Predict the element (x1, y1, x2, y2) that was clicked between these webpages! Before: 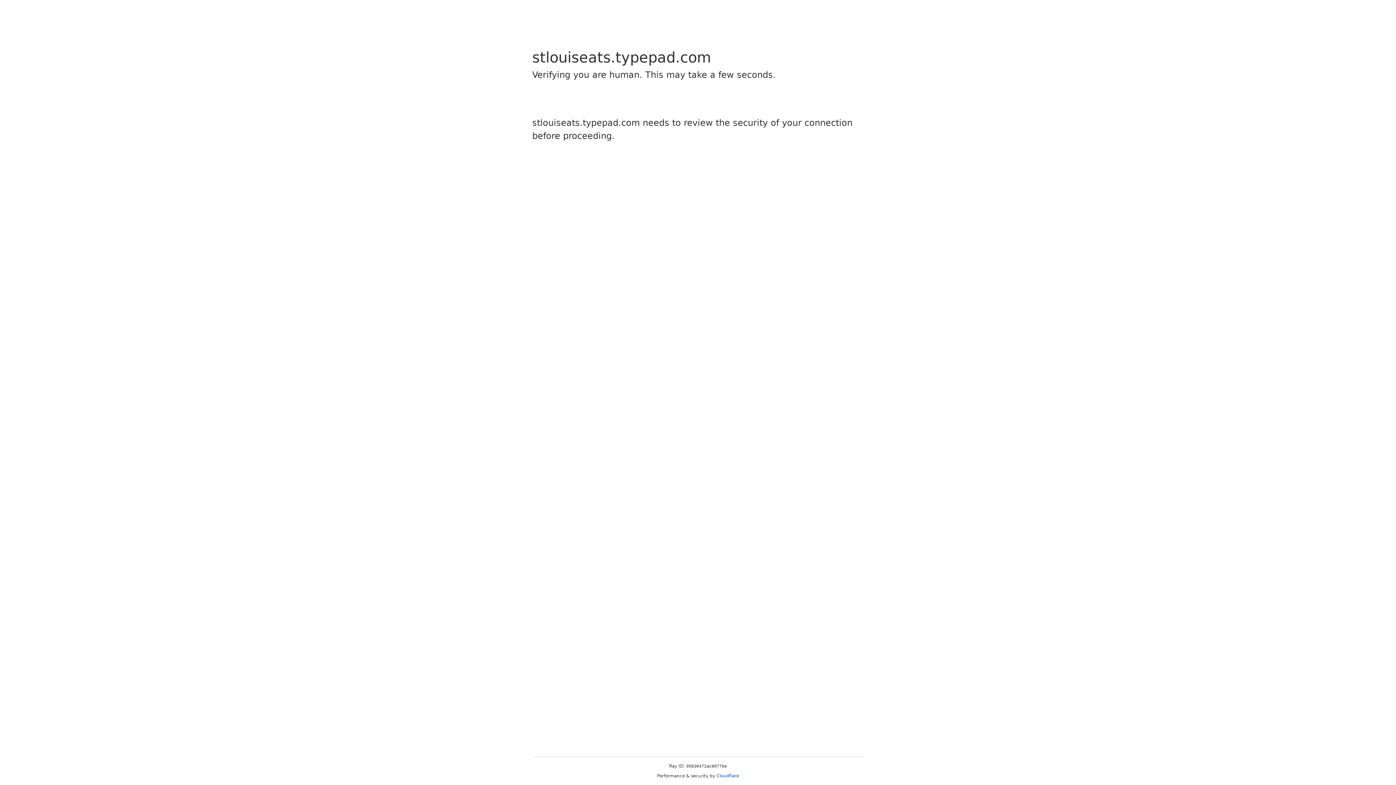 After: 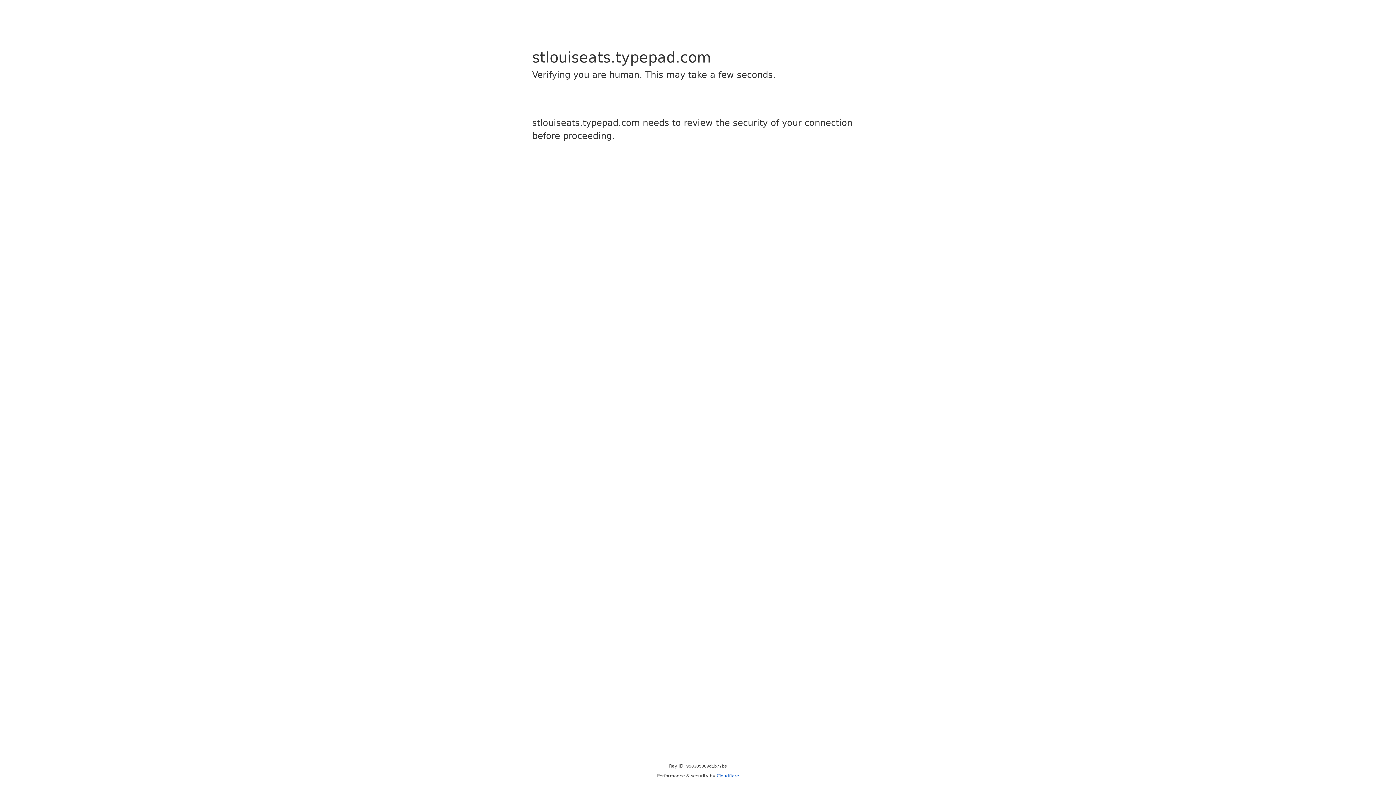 Action: label: Cloudflare bbox: (716, 773, 739, 778)